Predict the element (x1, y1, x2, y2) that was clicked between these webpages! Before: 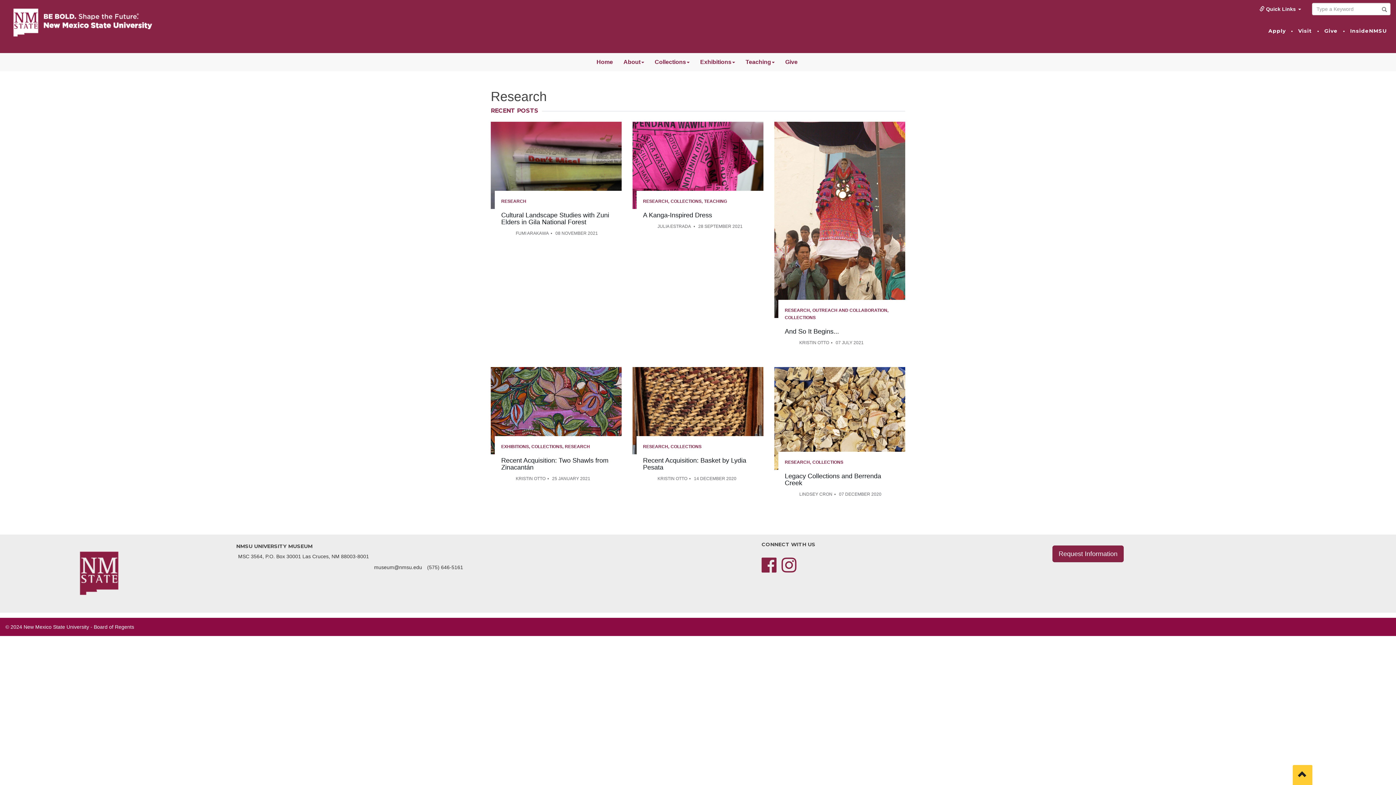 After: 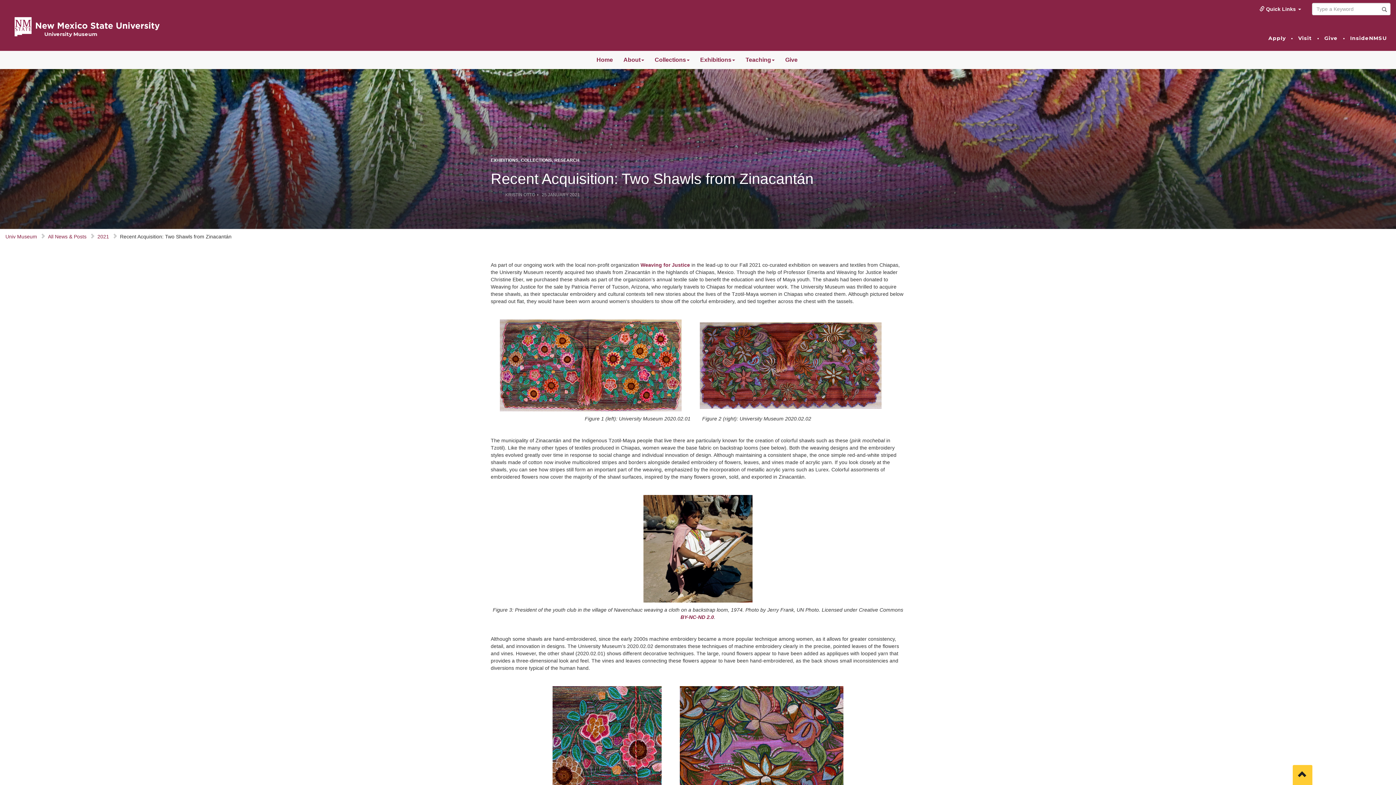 Action: bbox: (490, 367, 621, 454)